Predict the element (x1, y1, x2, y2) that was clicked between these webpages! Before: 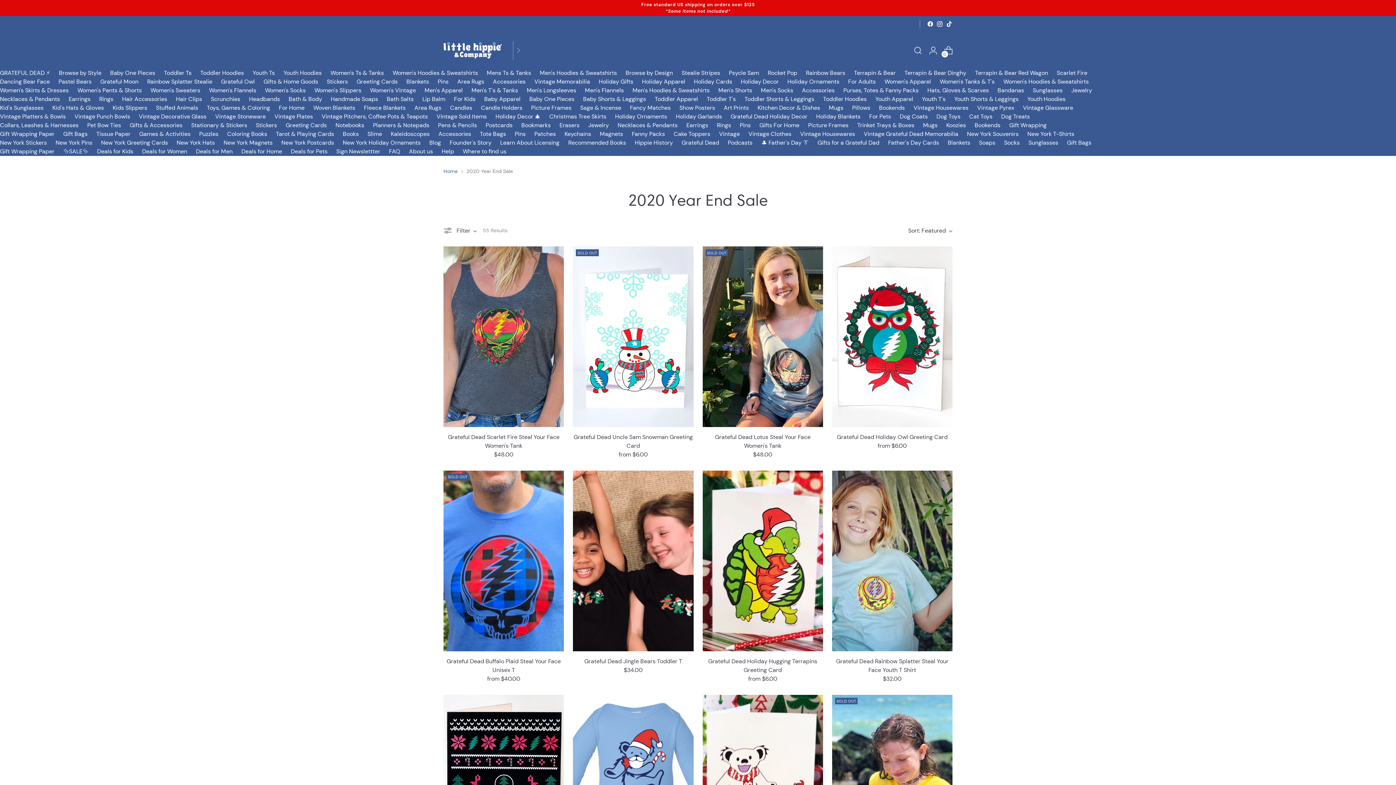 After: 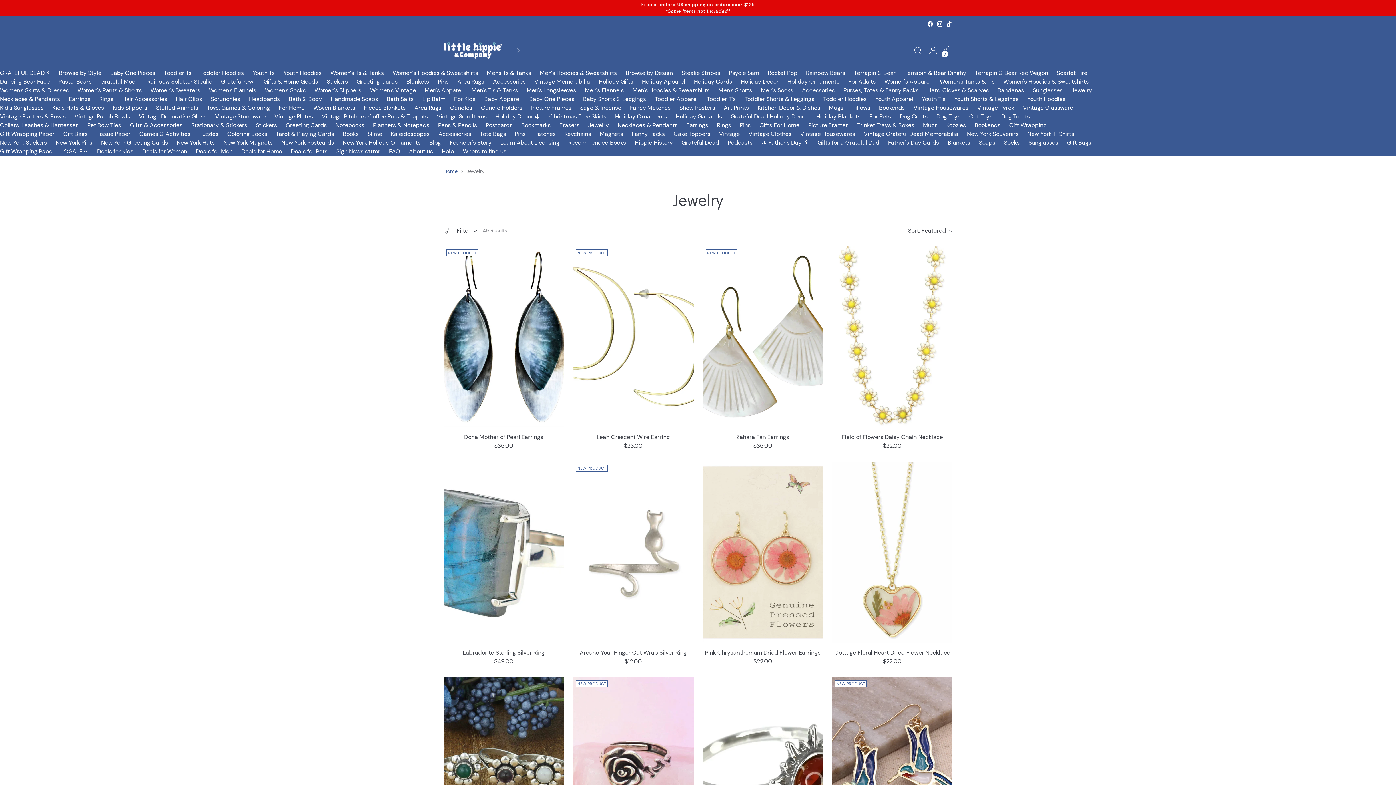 Action: bbox: (588, 121, 609, 129) label: Jewelry